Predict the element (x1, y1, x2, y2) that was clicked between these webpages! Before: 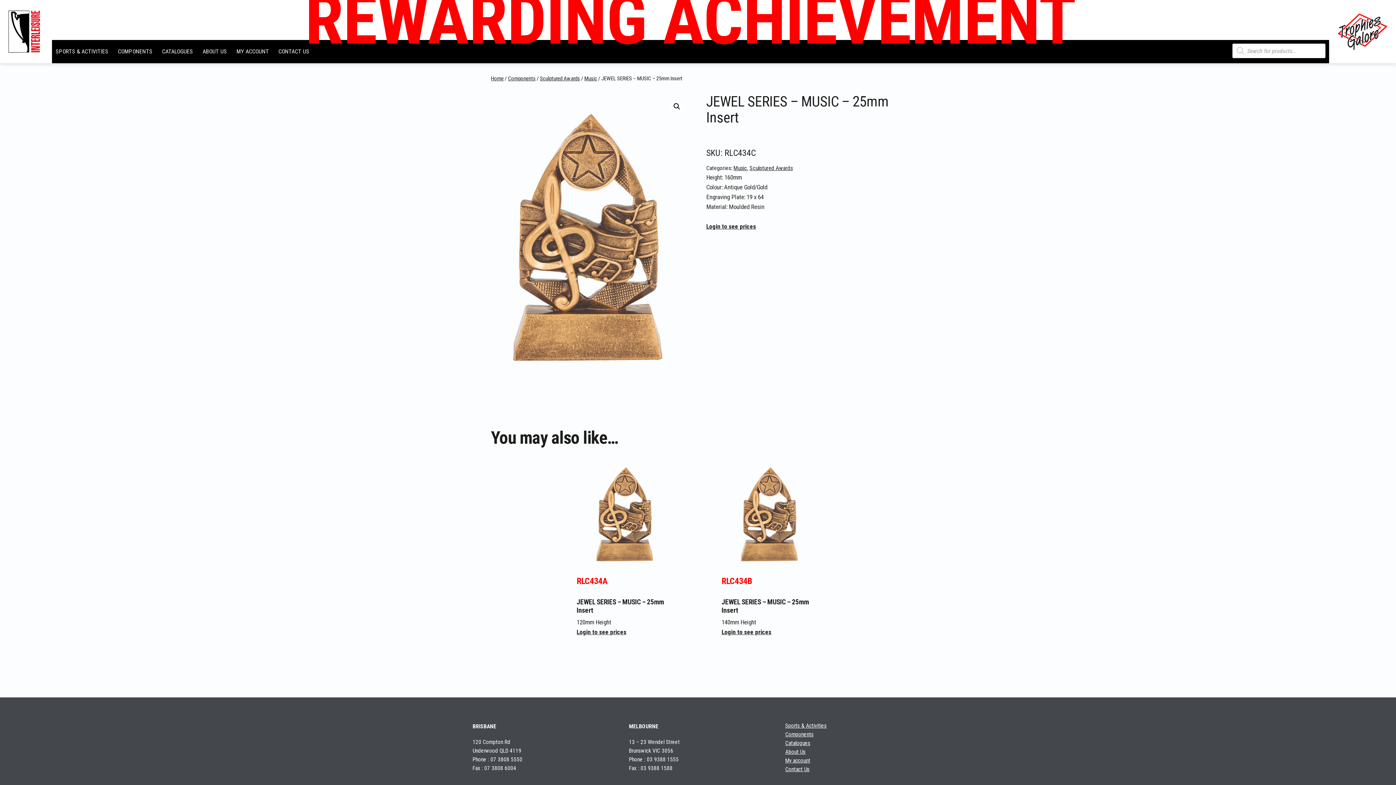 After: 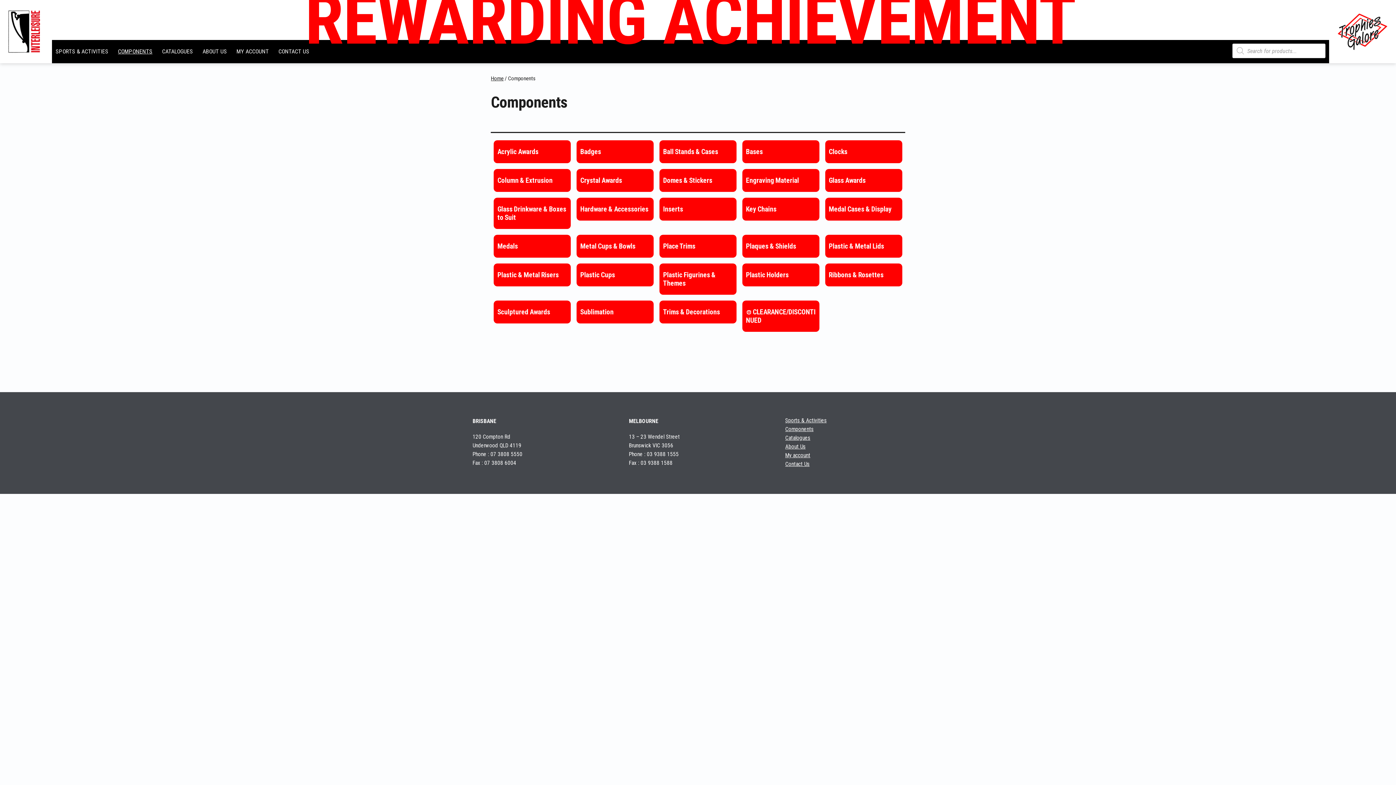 Action: label: Components bbox: (785, 731, 813, 738)